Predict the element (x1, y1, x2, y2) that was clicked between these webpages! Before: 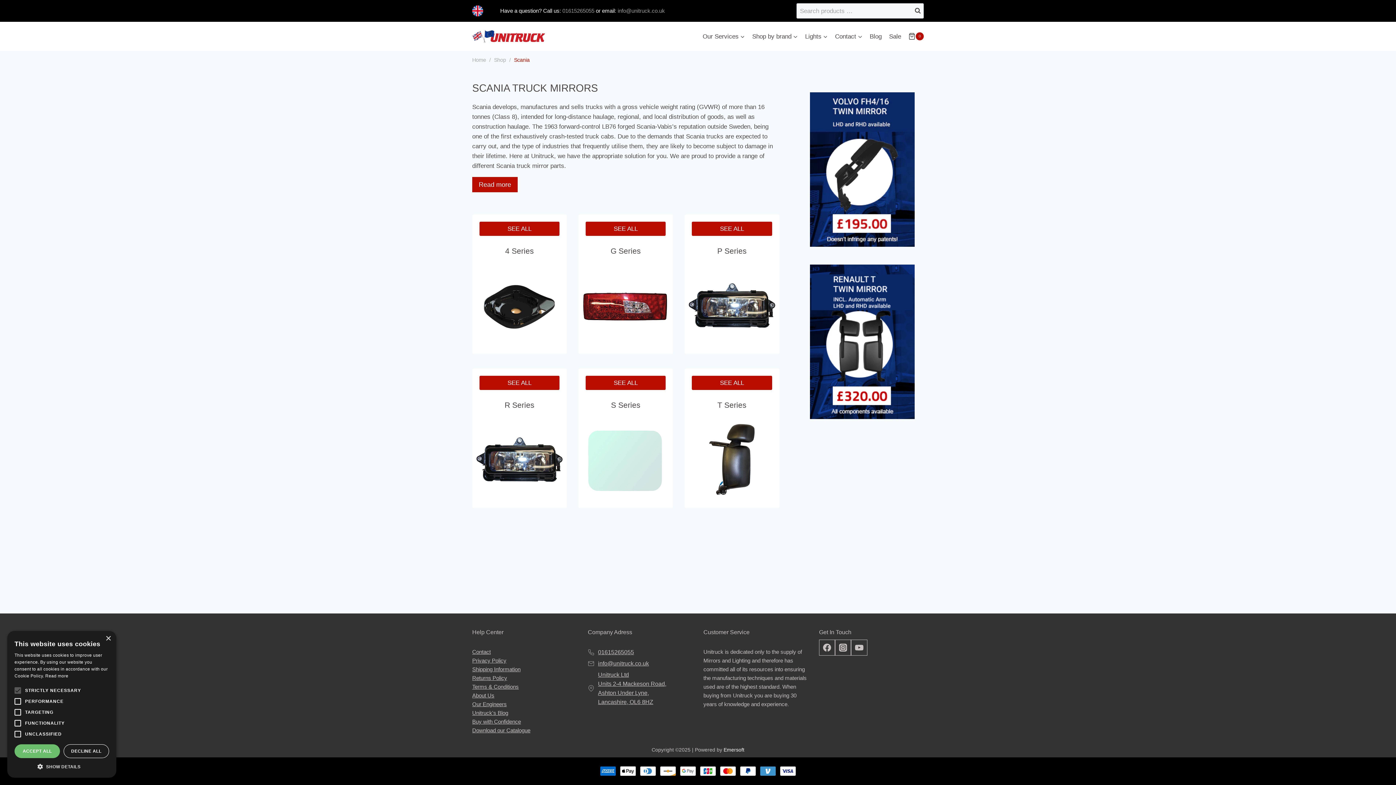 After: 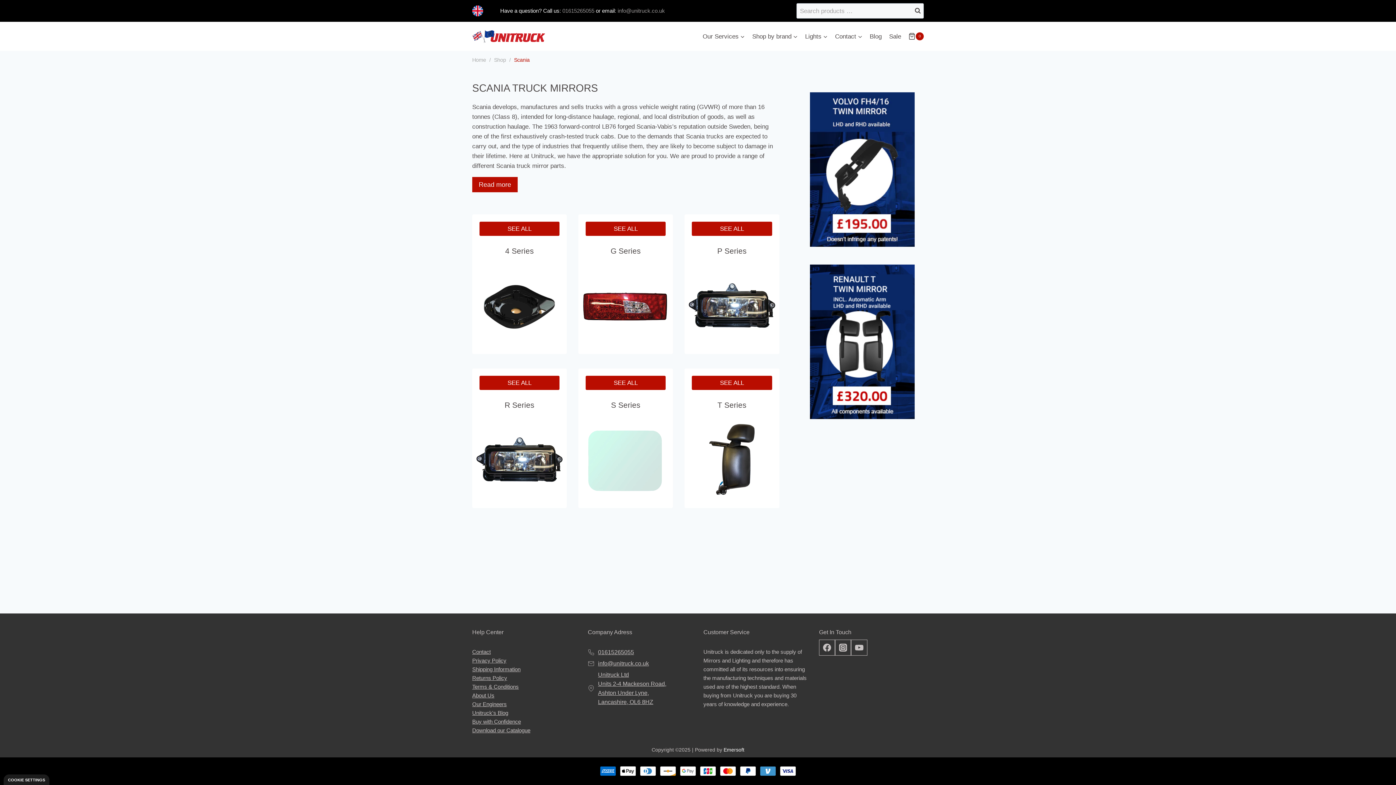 Action: label: Close bbox: (105, 636, 110, 641)